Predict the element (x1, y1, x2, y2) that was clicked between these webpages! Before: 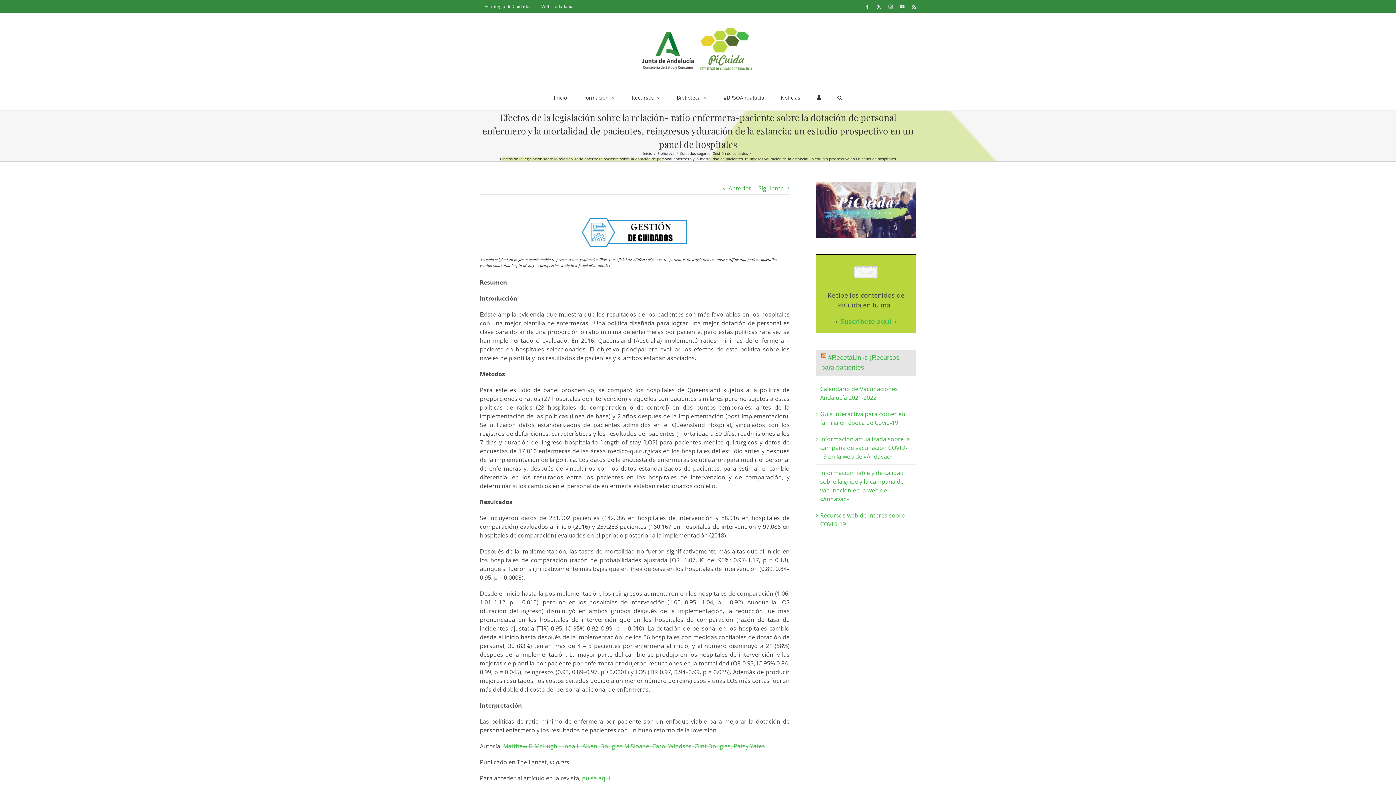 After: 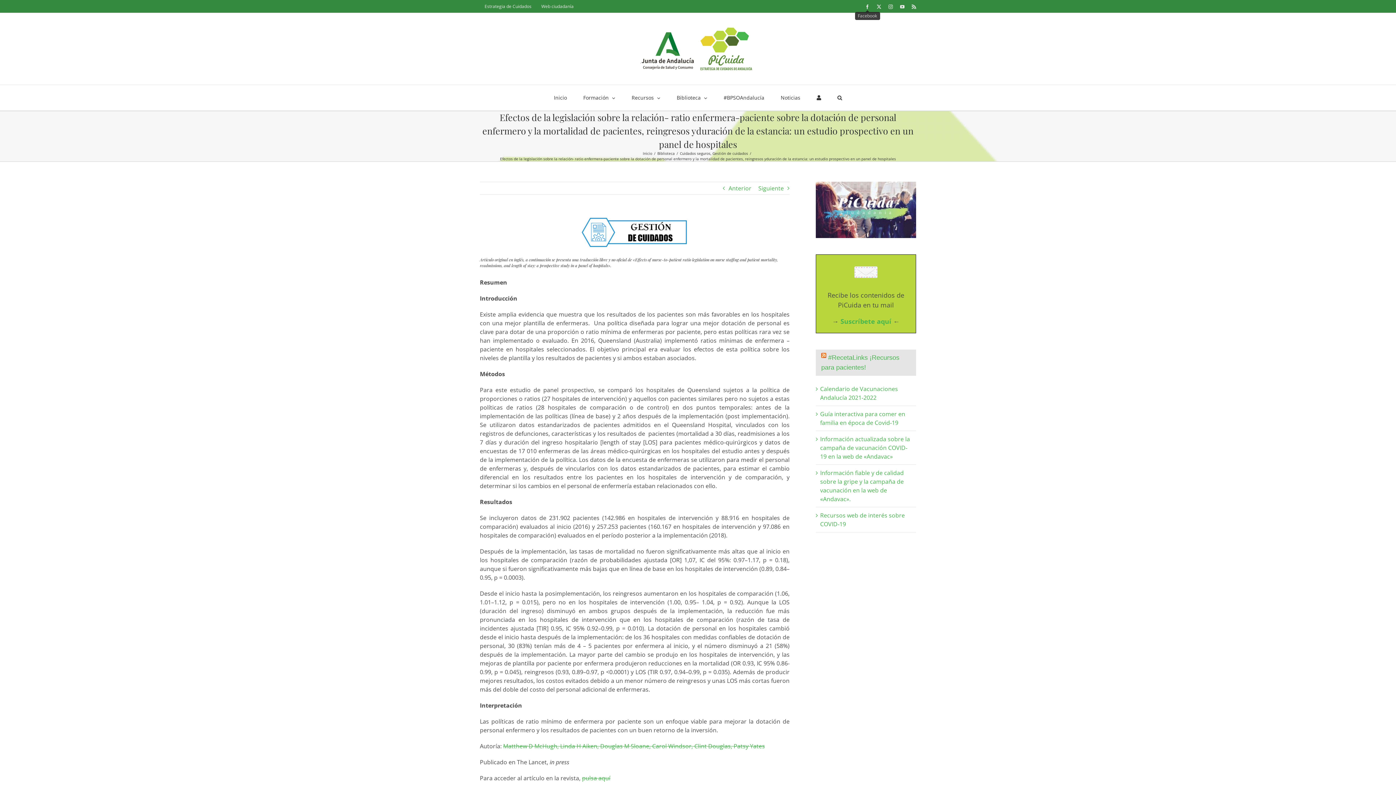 Action: bbox: (865, 4, 869, 9) label: Facebook